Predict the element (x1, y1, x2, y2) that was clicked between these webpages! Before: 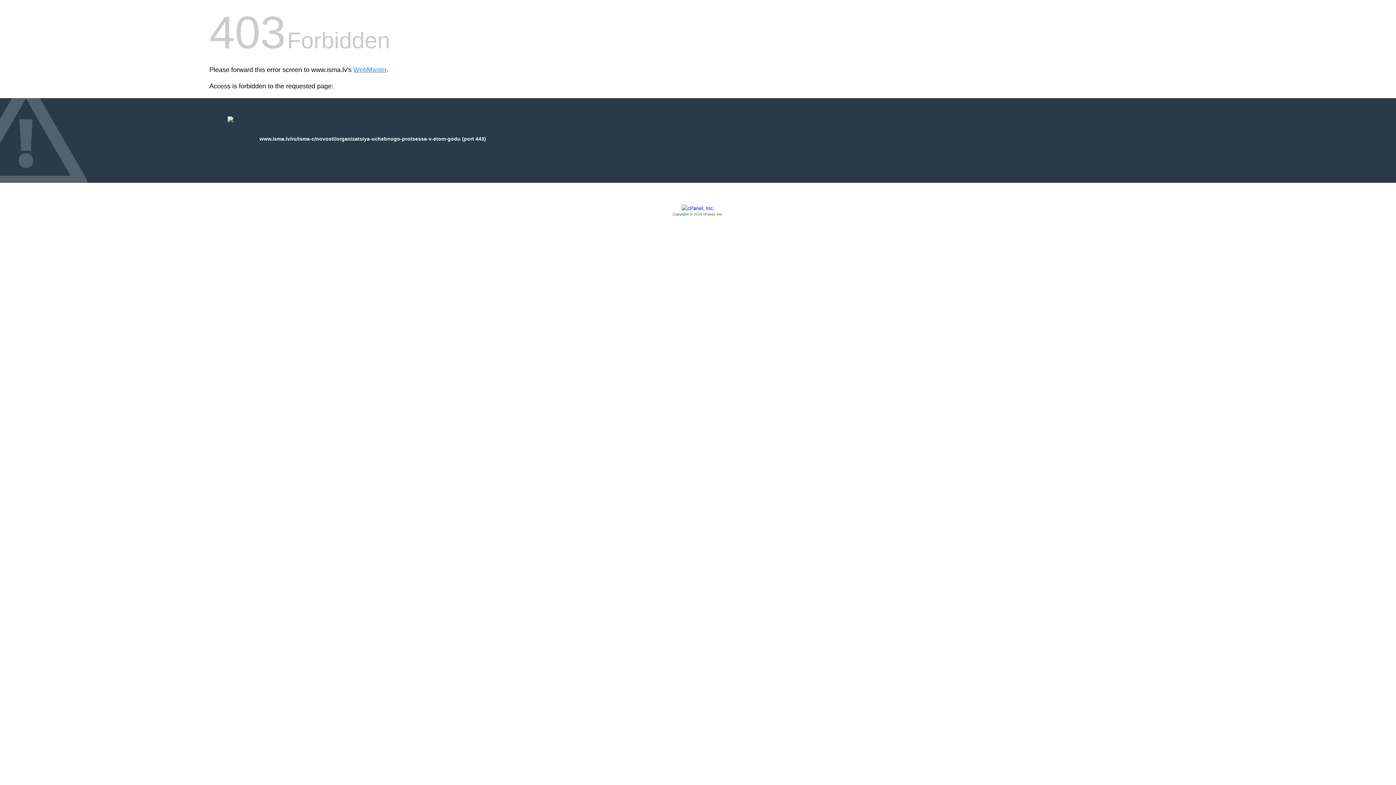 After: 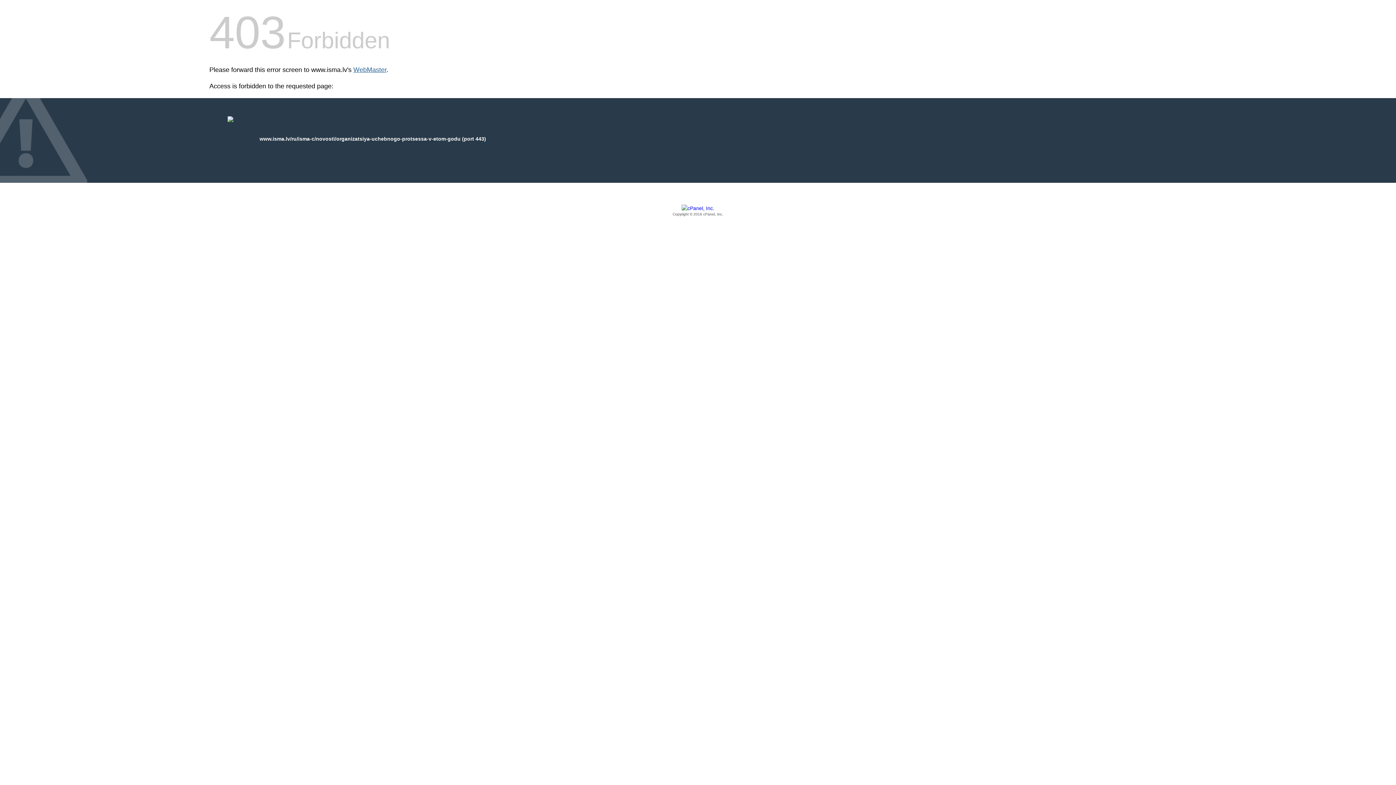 Action: label: WebMaster bbox: (353, 66, 386, 73)